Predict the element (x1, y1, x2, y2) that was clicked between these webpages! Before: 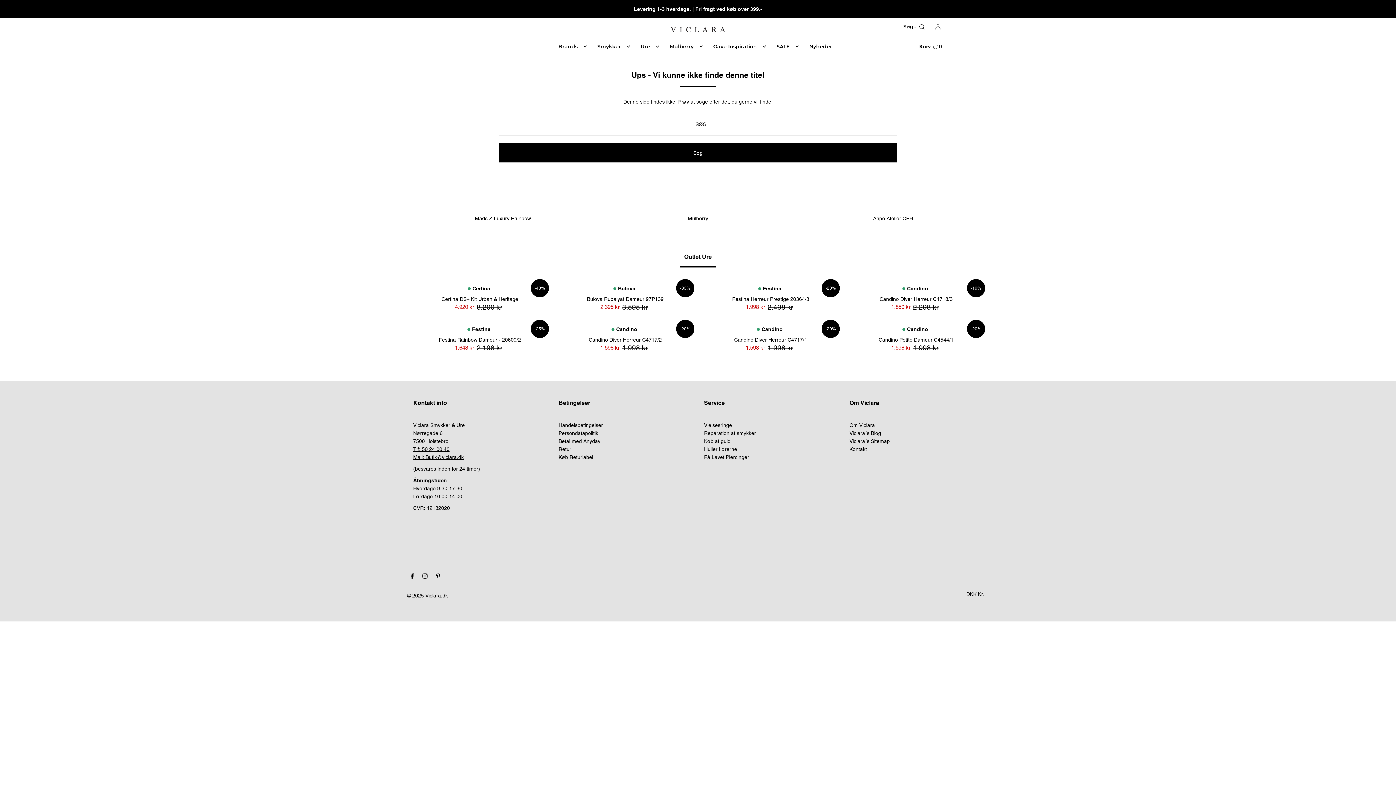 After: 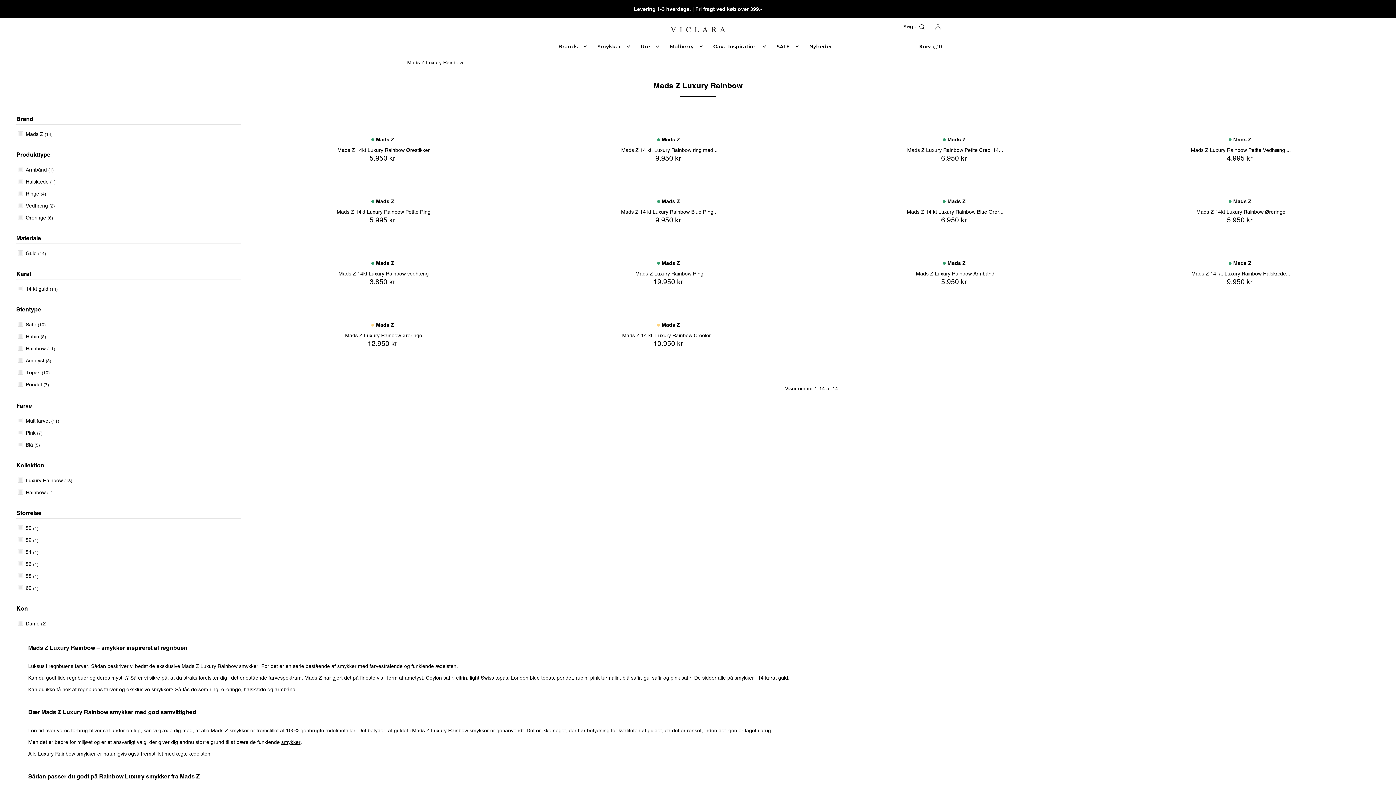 Action: bbox: (475, 215, 531, 221) label: Mads Z Luxury Rainbow